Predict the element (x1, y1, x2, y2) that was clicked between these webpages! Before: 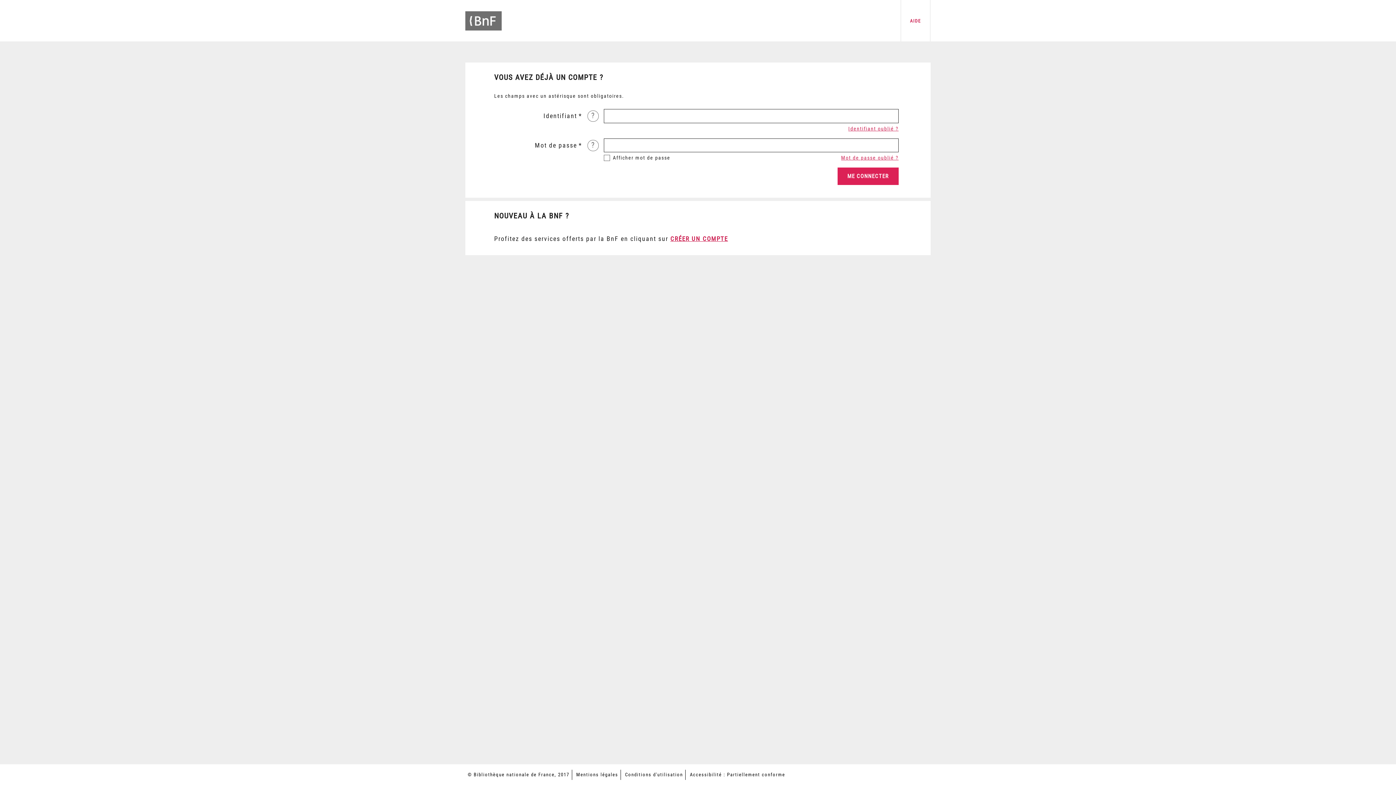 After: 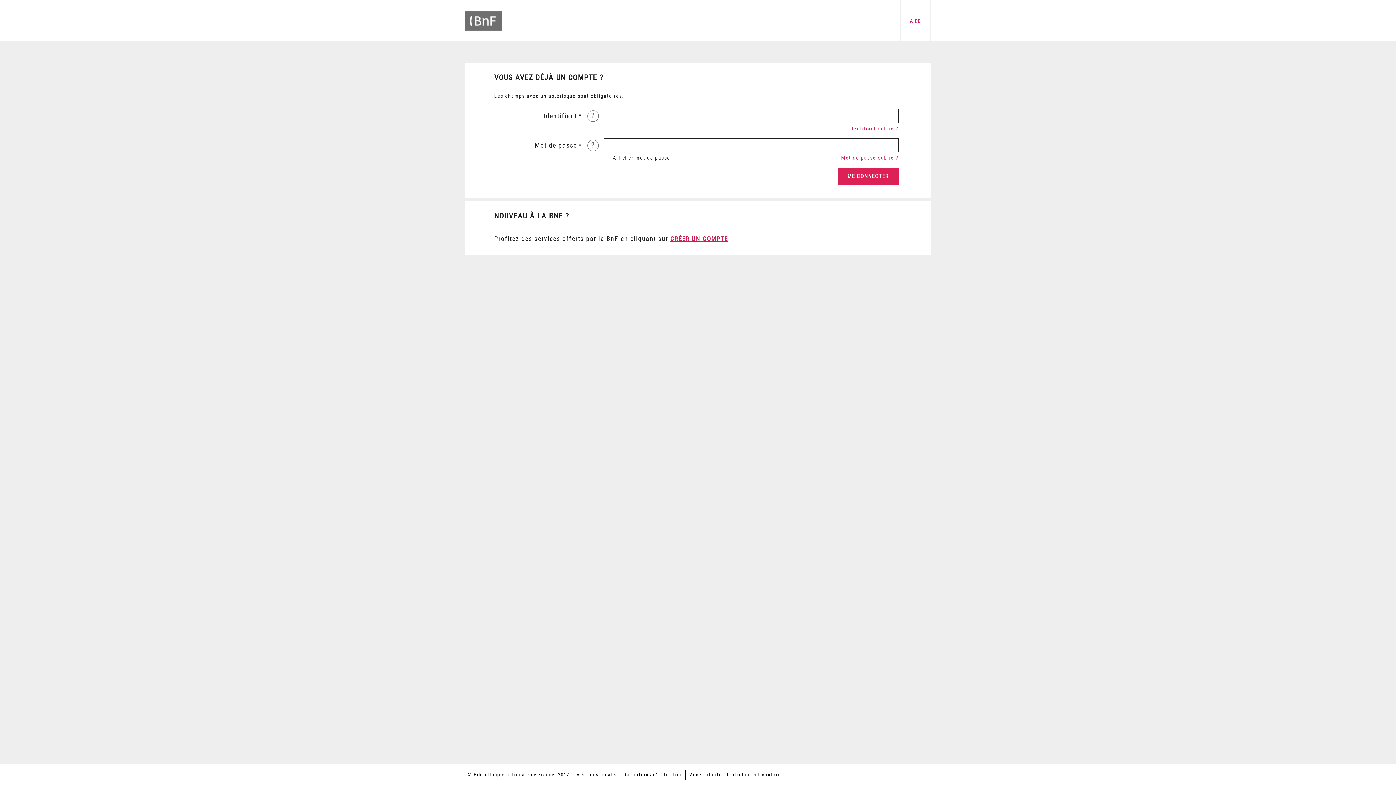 Action: label: Conditions d'utilisation bbox: (625, 772, 683, 777)